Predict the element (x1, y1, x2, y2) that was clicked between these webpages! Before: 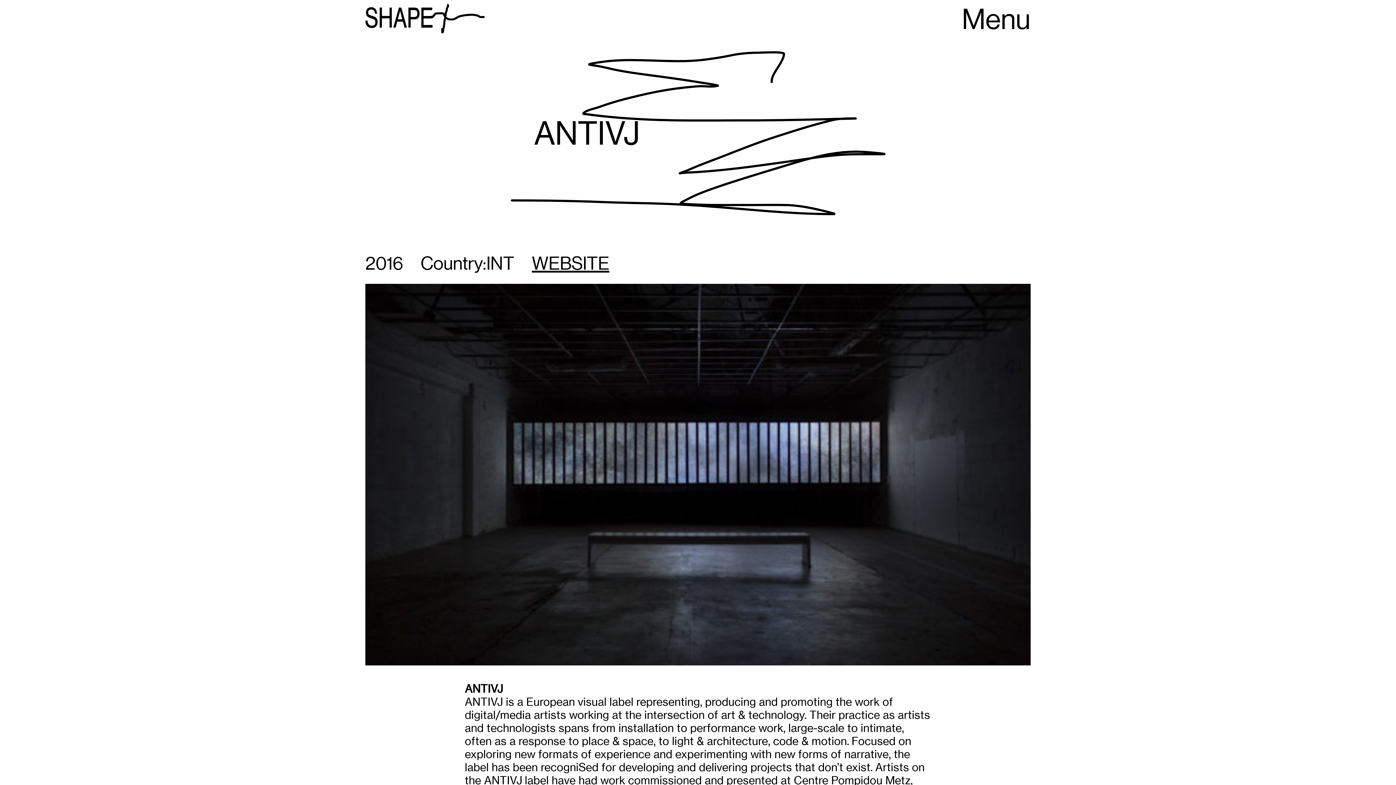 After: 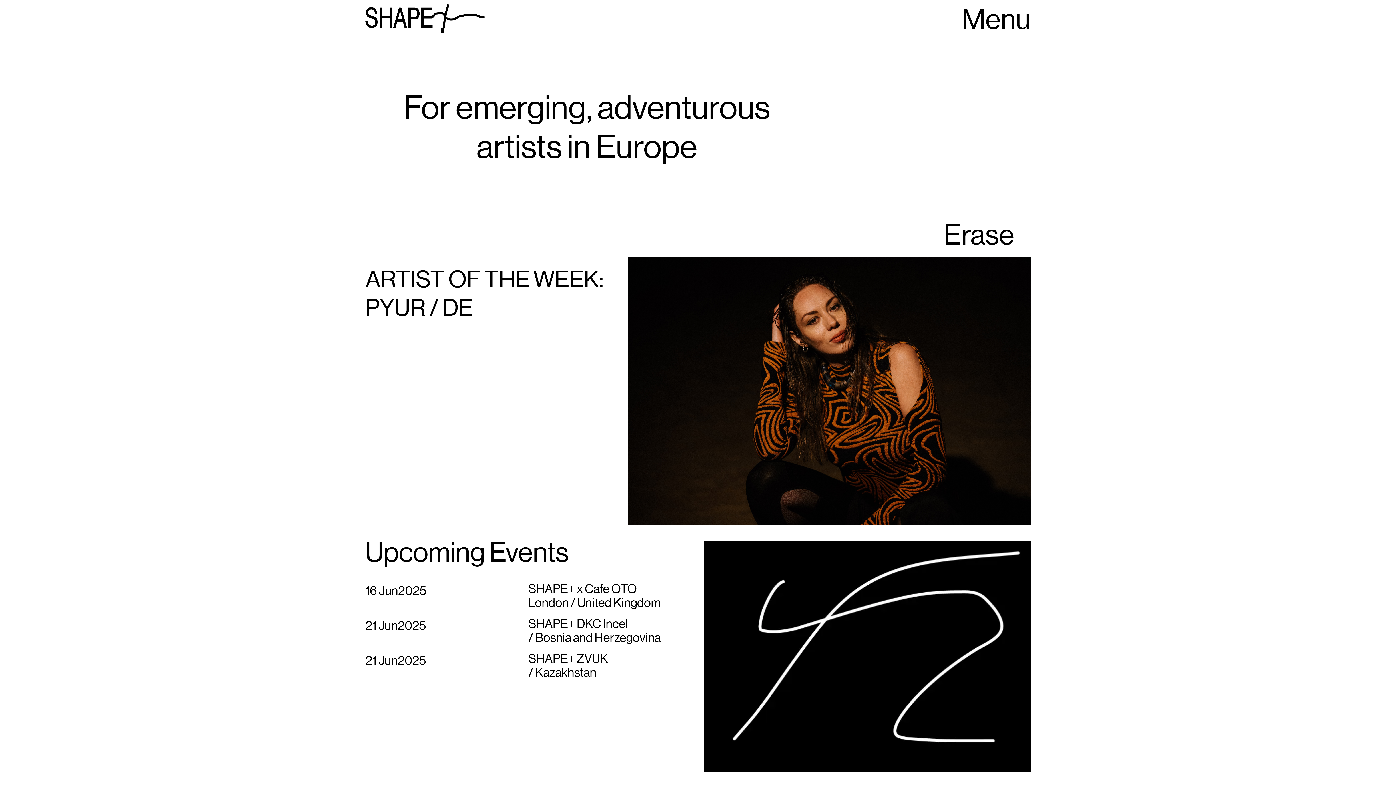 Action: bbox: (365, 3, 484, 37)